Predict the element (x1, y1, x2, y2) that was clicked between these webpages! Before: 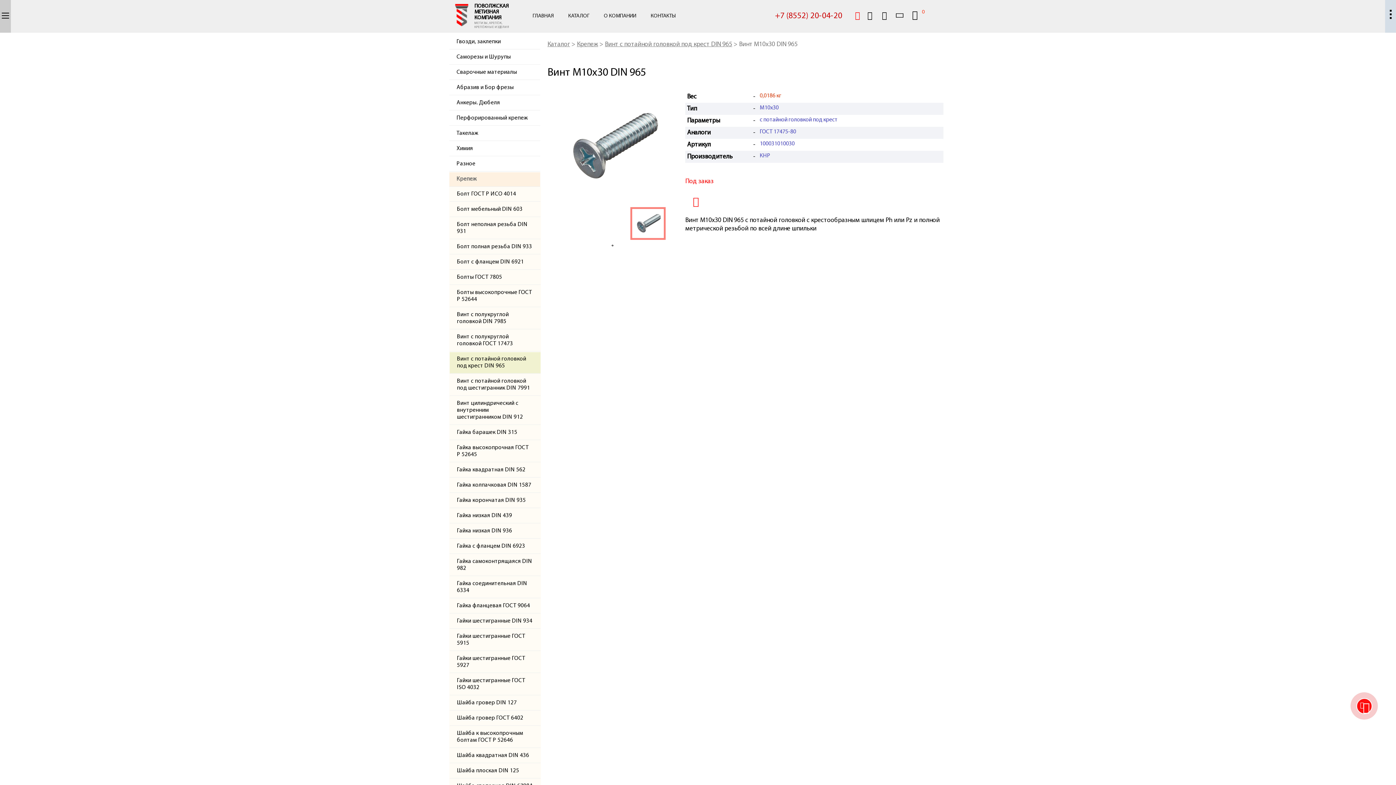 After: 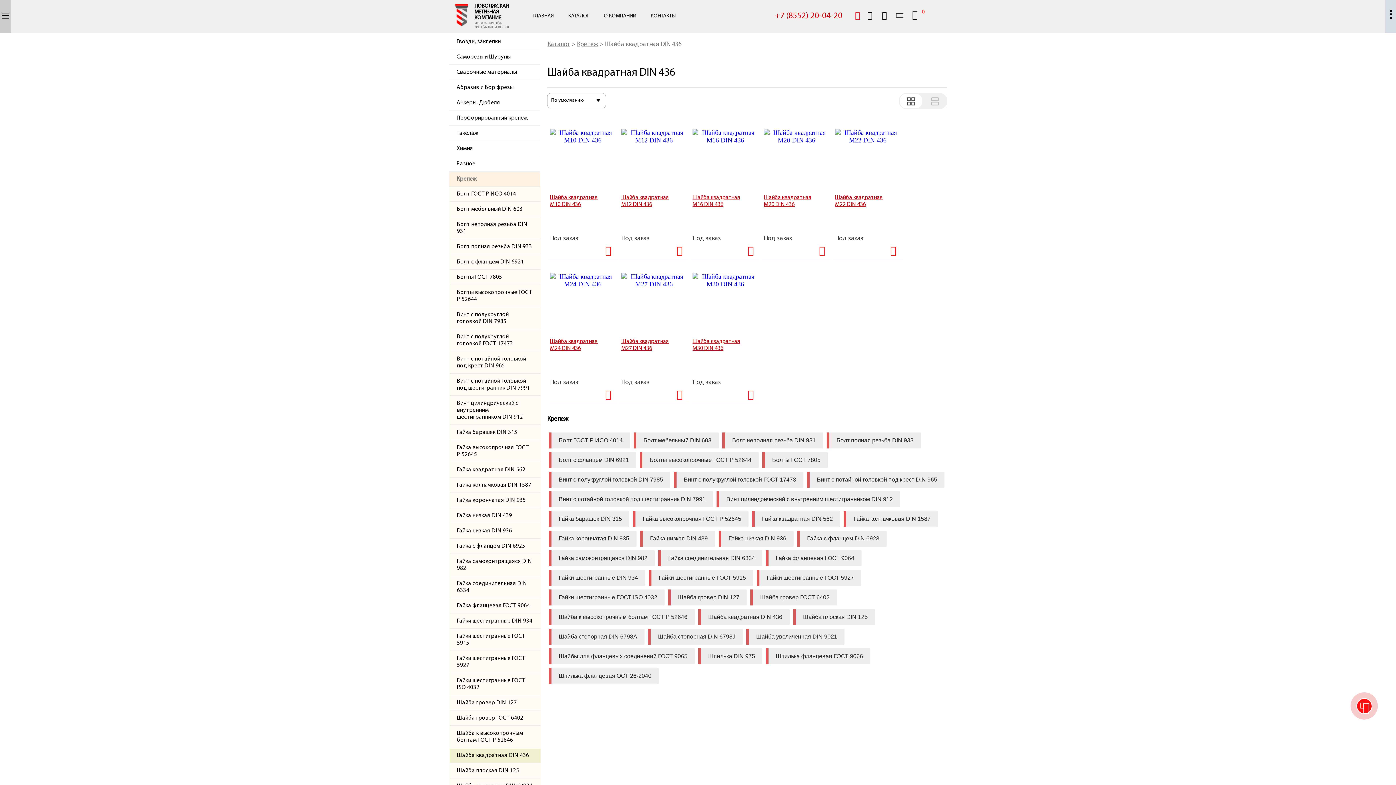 Action: label: Шайба квадратная DIN 436 bbox: (449, 749, 540, 763)